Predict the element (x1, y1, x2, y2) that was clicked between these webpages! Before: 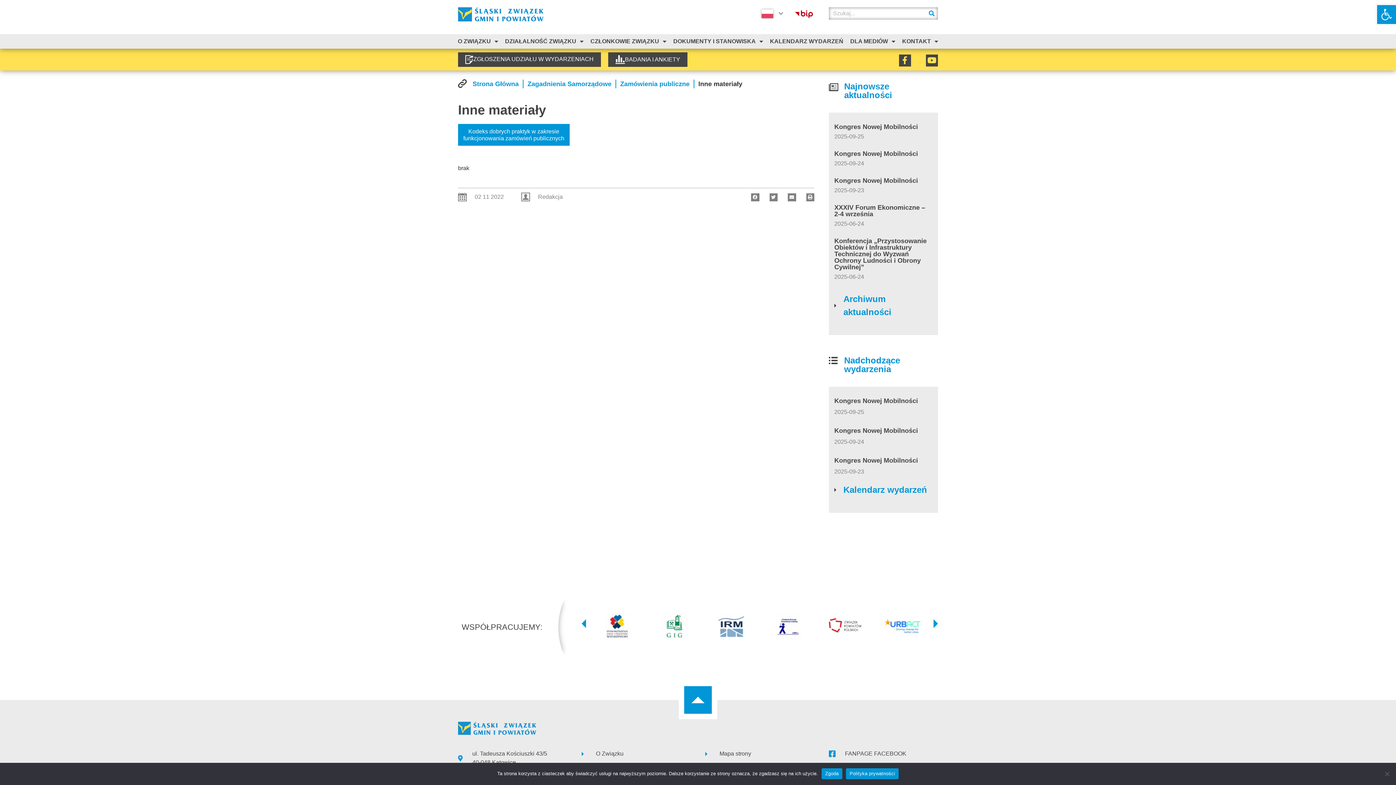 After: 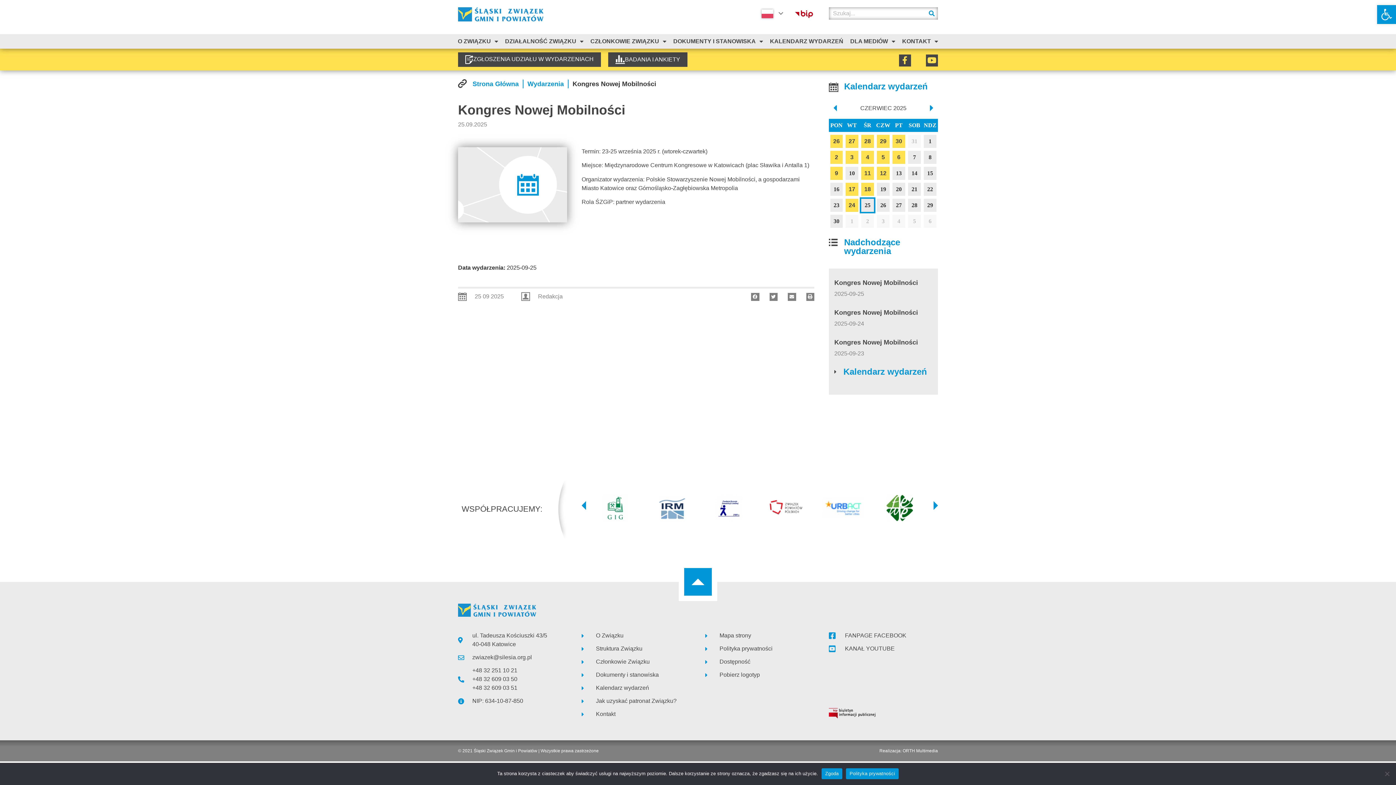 Action: bbox: (834, 397, 918, 404) label: Kongres Nowej Mobilności